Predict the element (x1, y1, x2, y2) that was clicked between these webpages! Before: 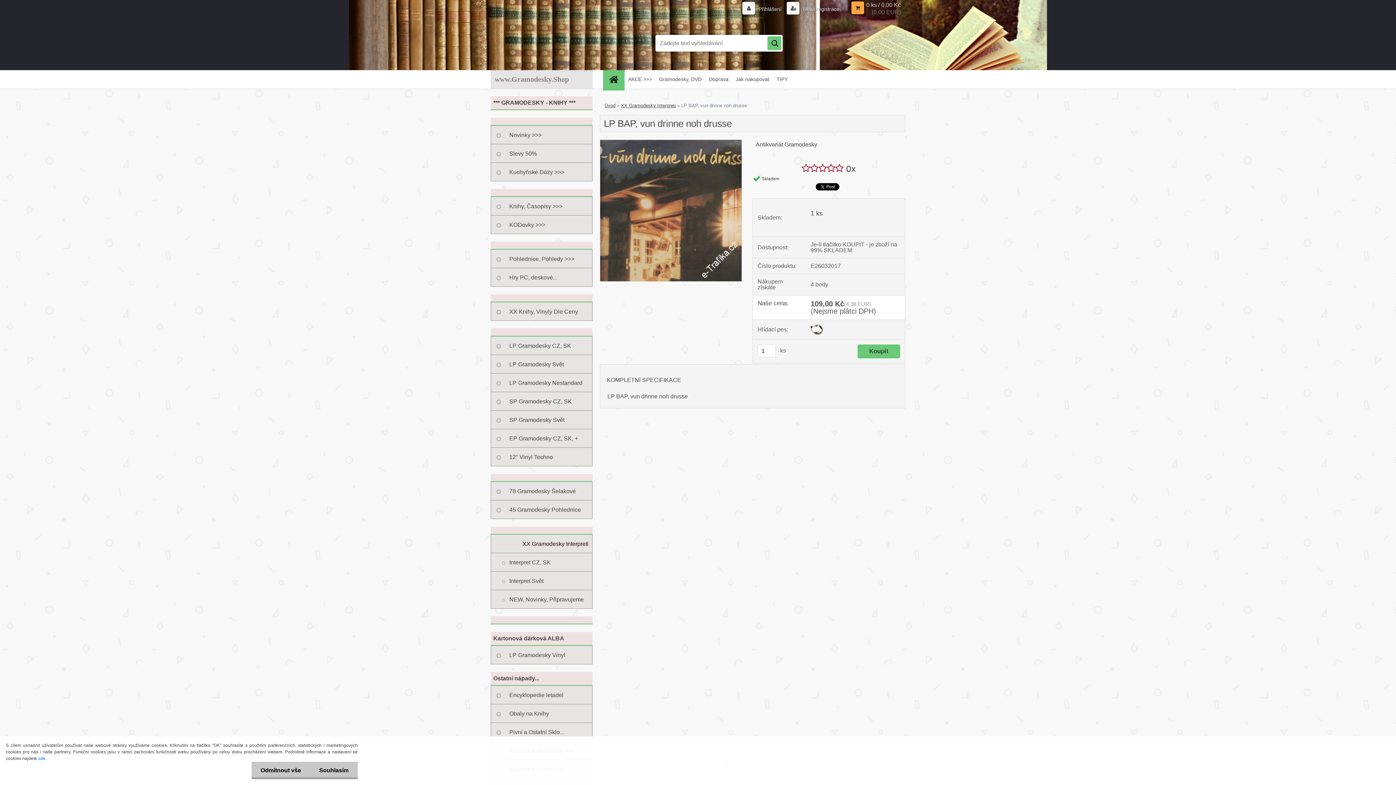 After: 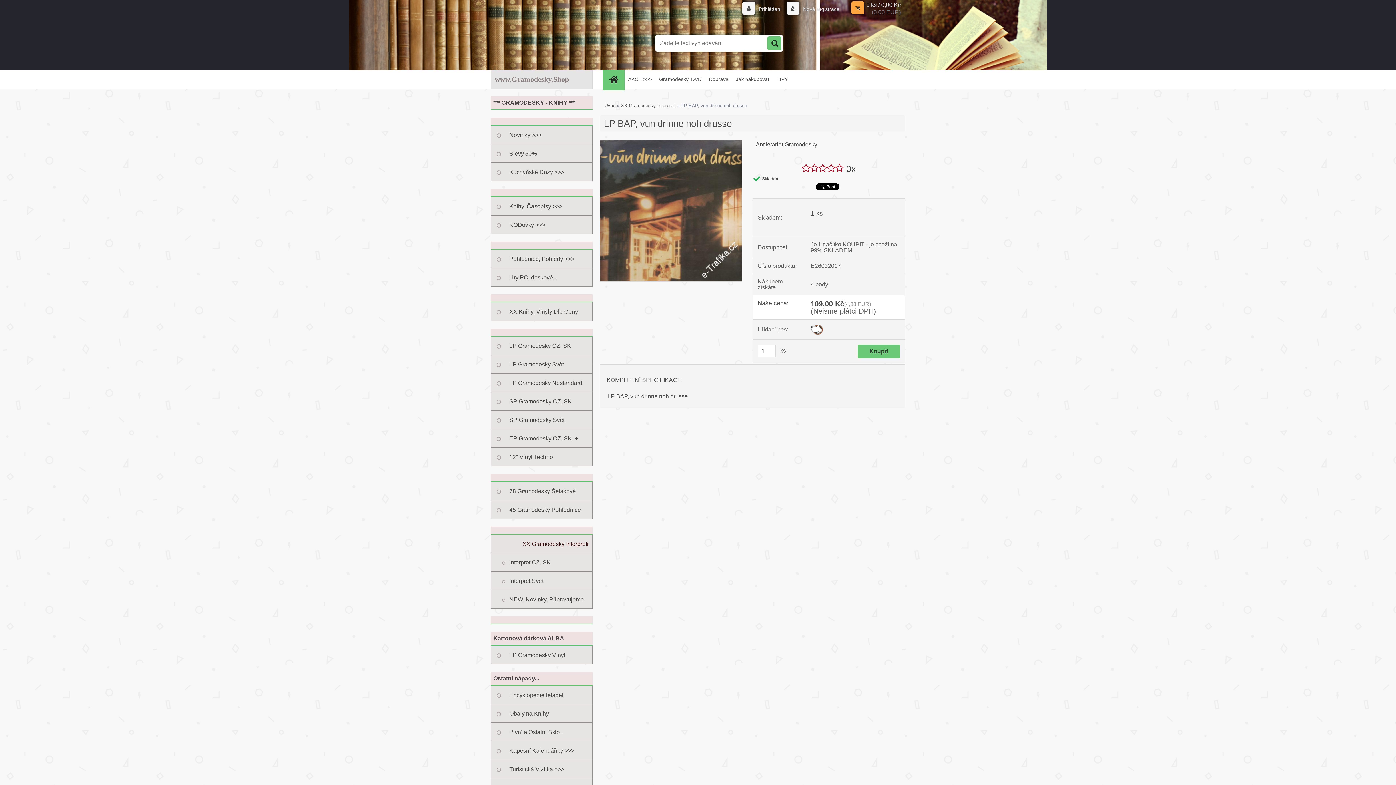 Action: bbox: (251, 762, 310, 779) label: Odmítnout vše